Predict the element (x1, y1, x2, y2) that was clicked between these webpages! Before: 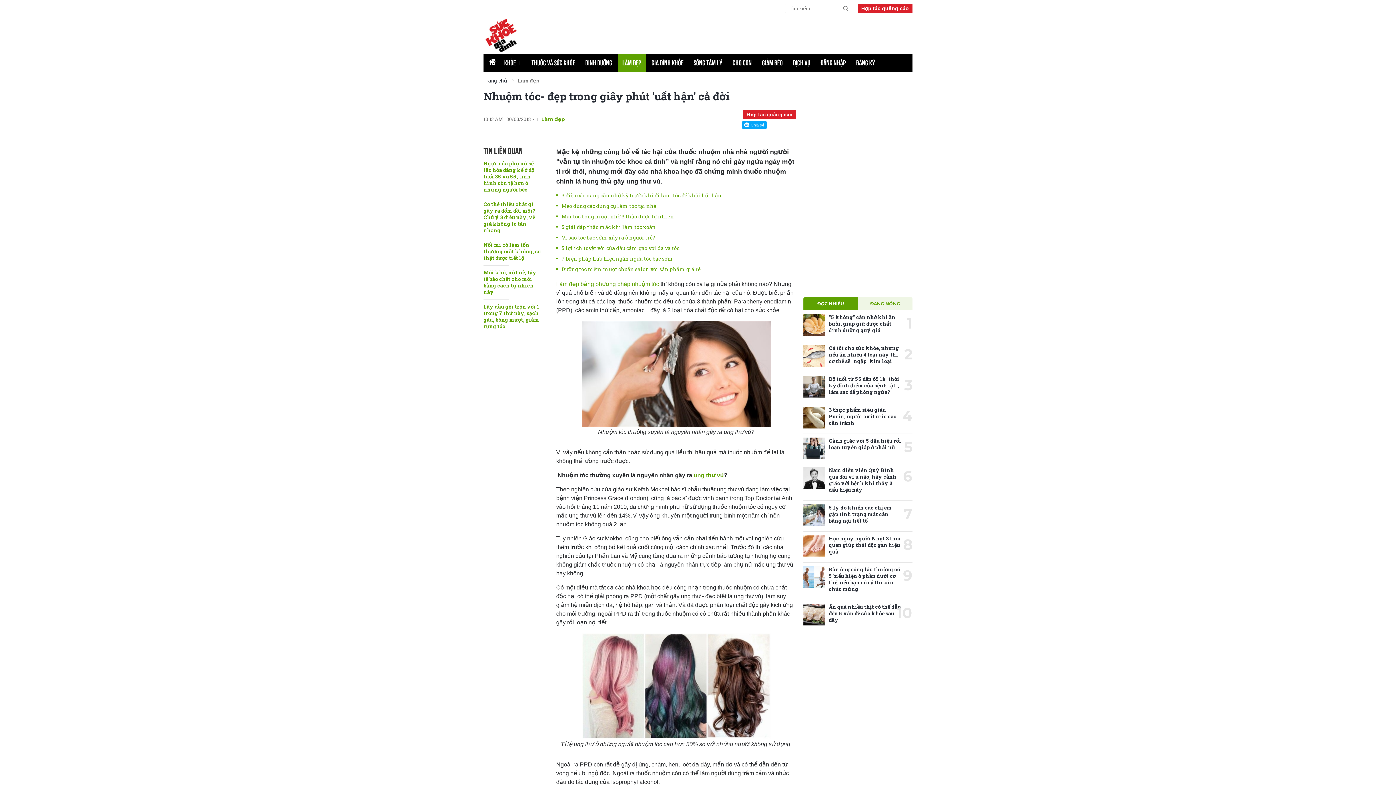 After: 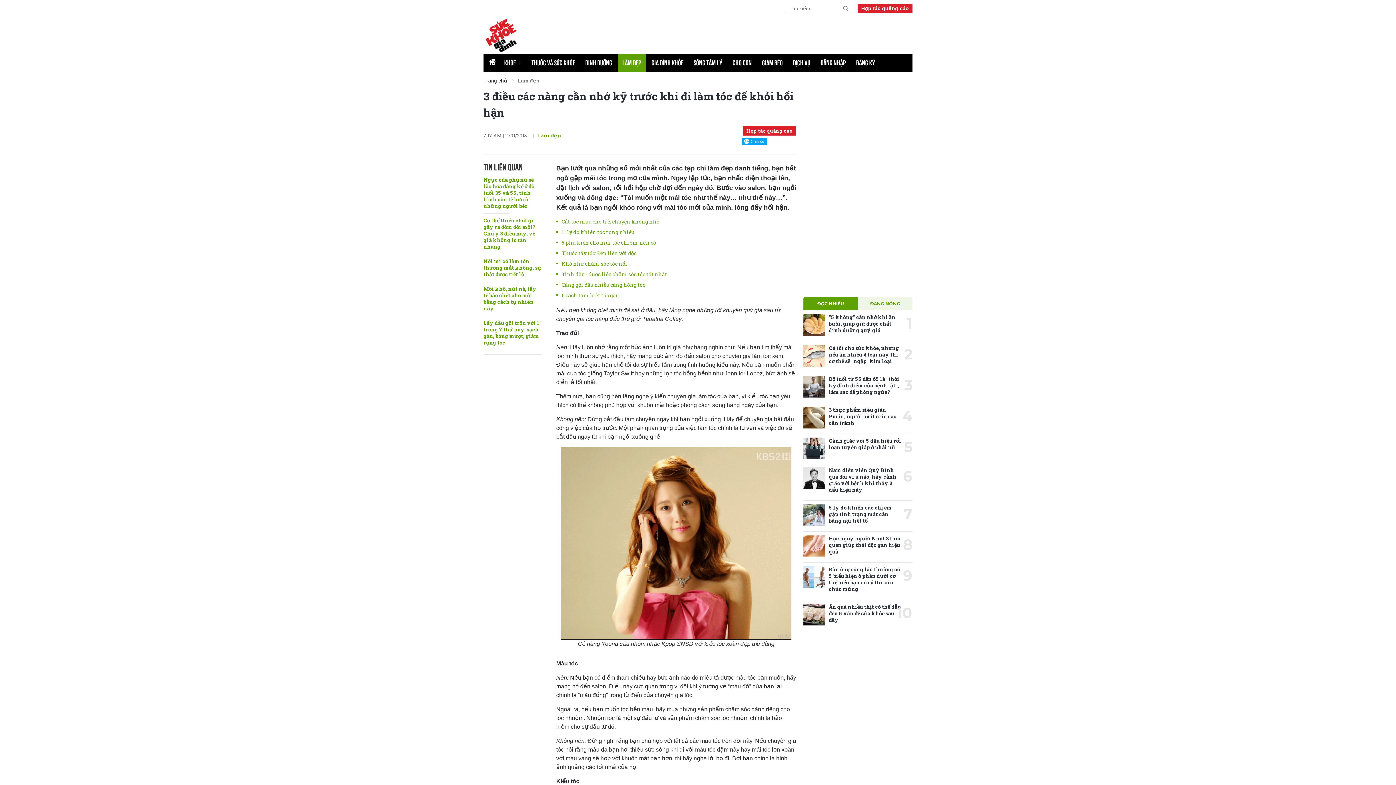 Action: bbox: (561, 192, 721, 198) label: 3 điều các nàng cần nhớ kỹ trước khi đi làm tóc để khỏi hối hận